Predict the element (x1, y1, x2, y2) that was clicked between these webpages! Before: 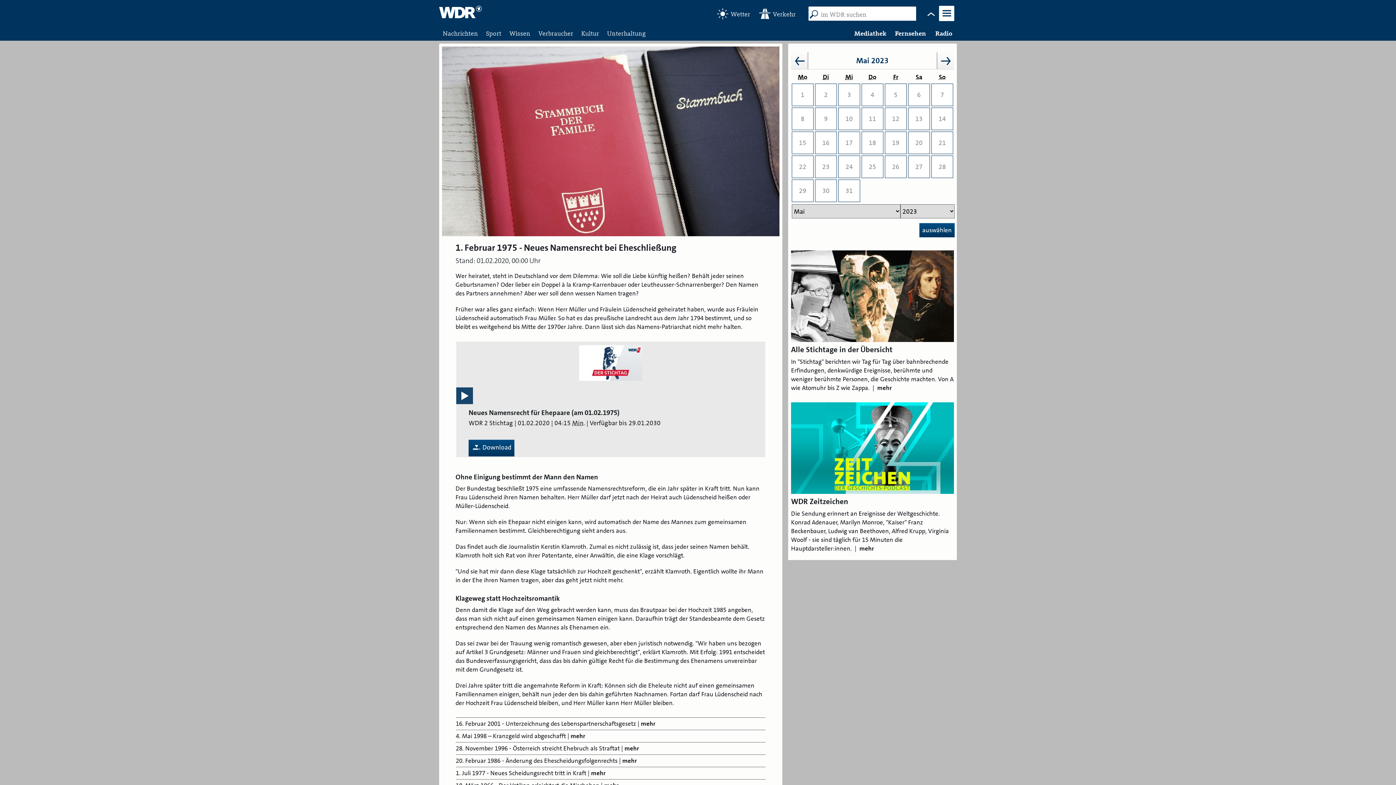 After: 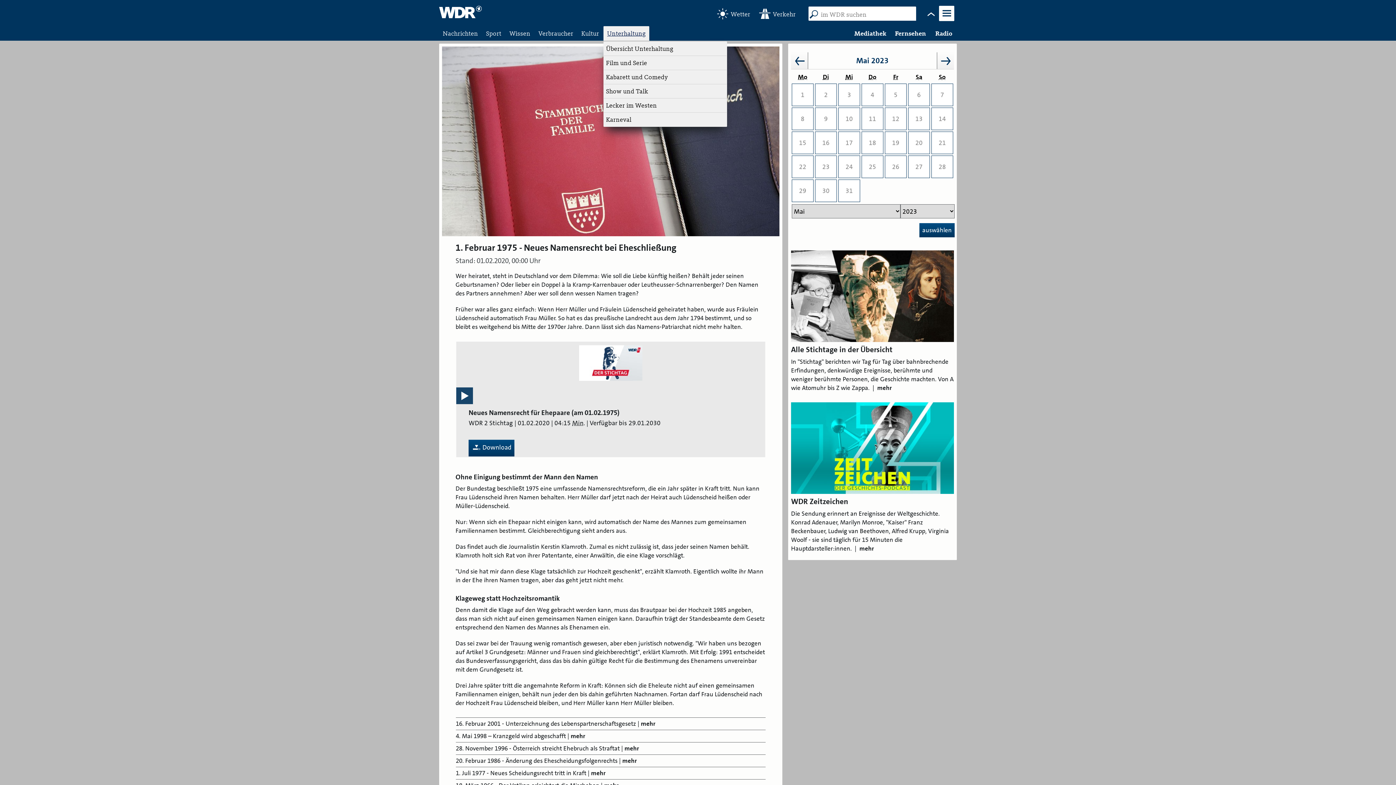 Action: bbox: (603, 26, 649, 40) label: Unterhaltung